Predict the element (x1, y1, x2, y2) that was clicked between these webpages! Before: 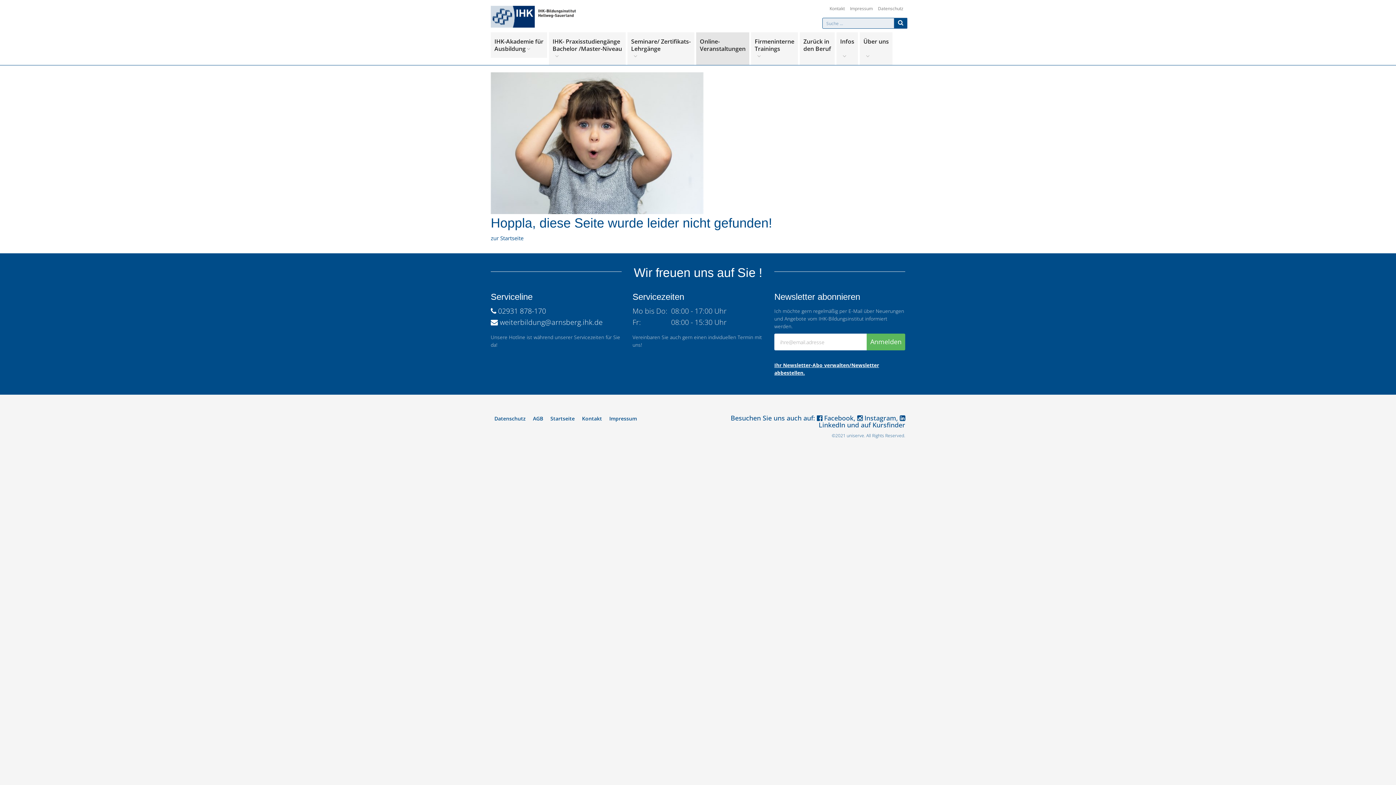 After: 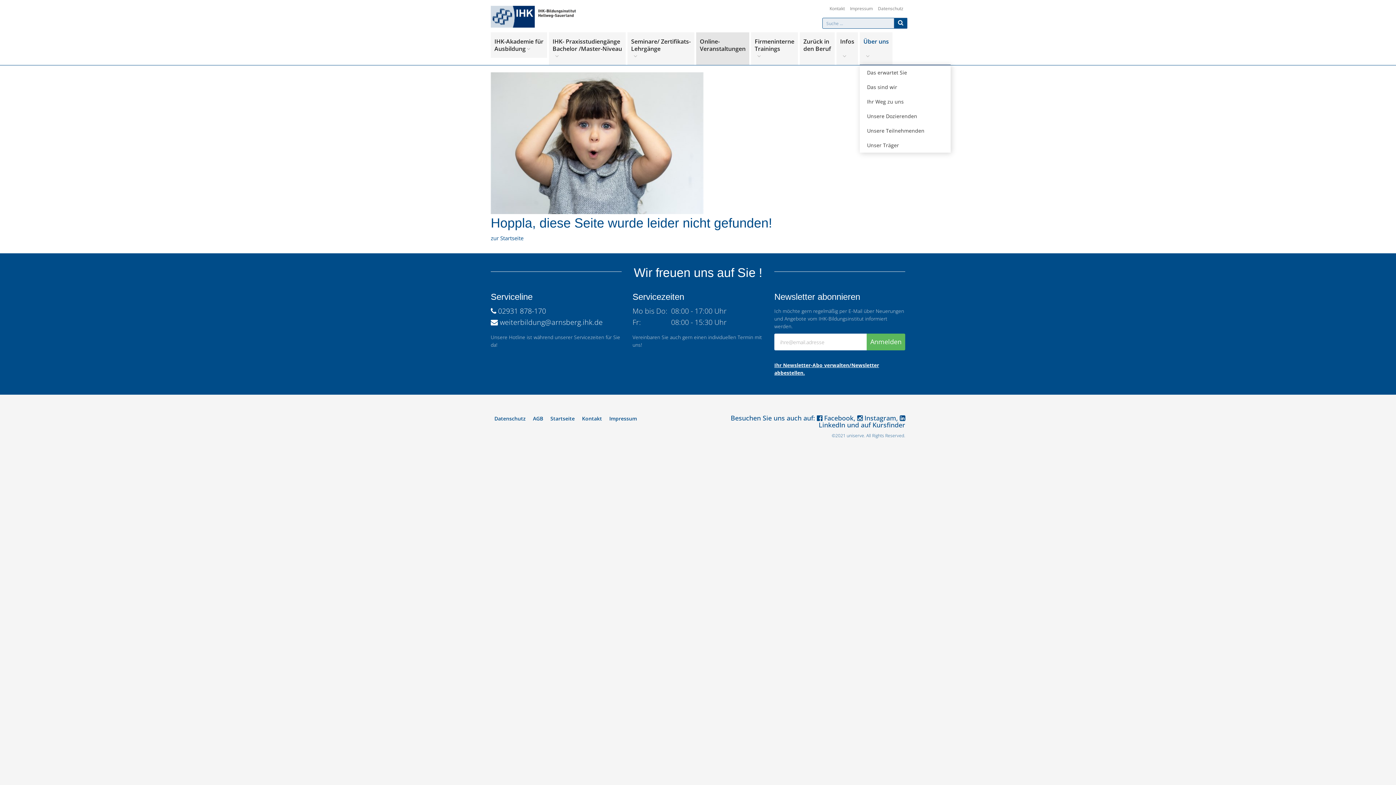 Action: bbox: (860, 32, 892, 65) label: Über uns

 